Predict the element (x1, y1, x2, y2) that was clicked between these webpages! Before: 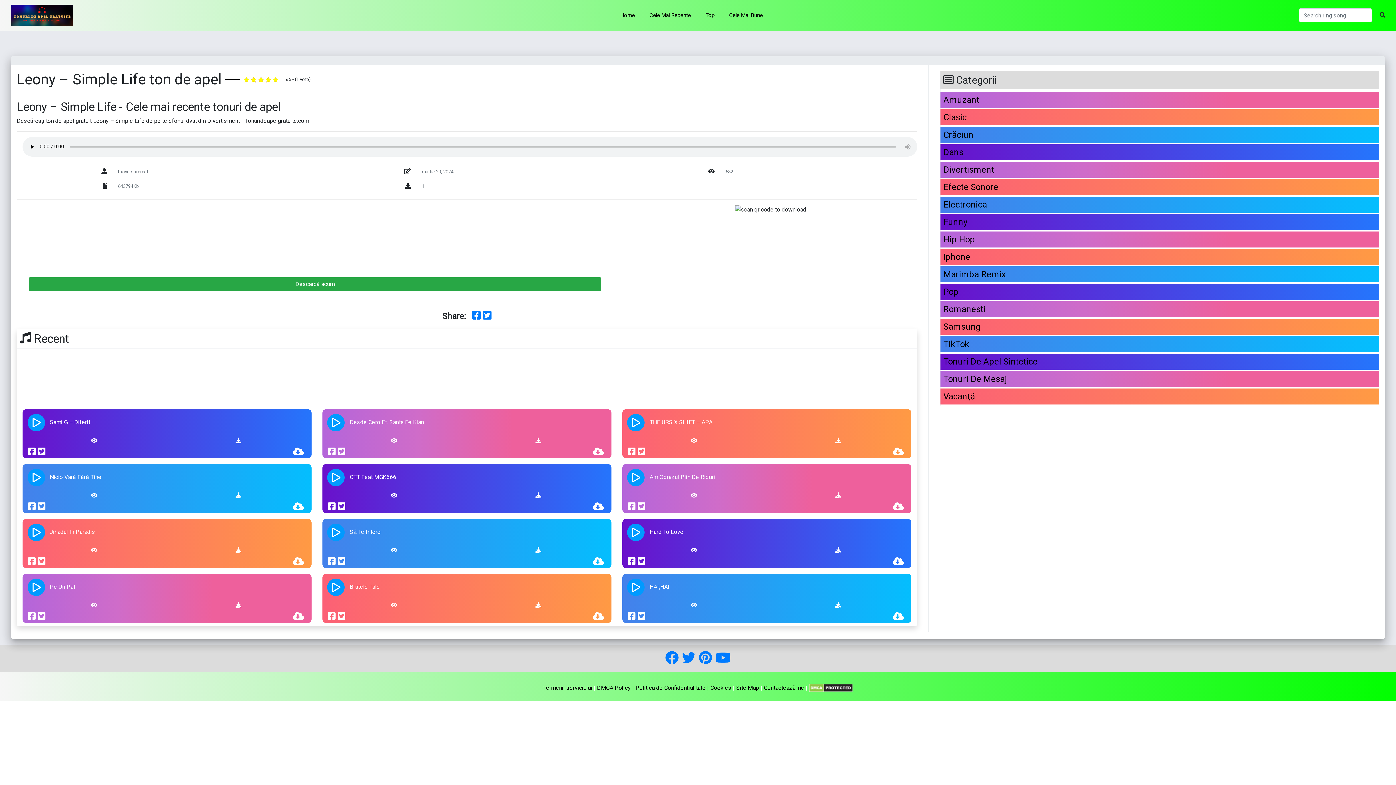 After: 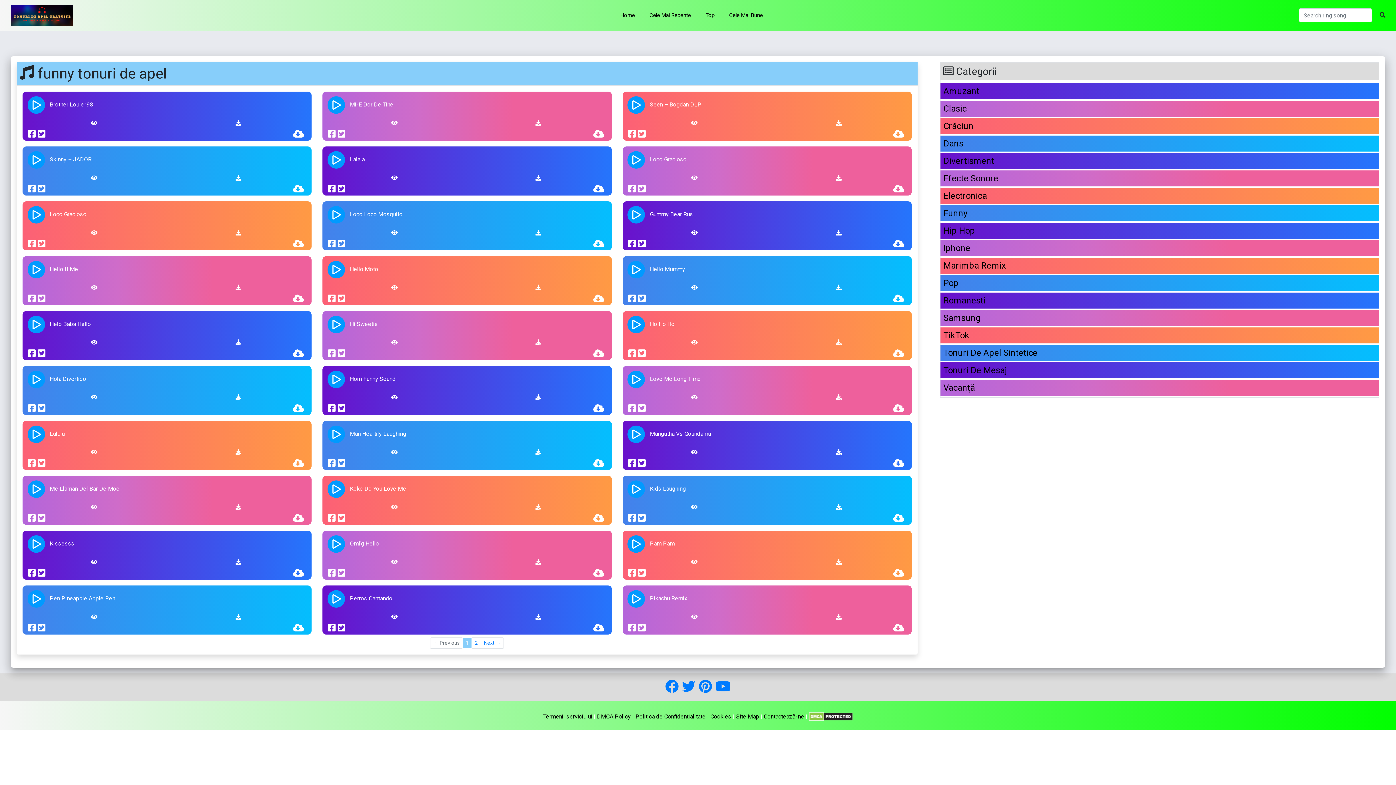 Action: bbox: (943, 216, 967, 227) label: Funny